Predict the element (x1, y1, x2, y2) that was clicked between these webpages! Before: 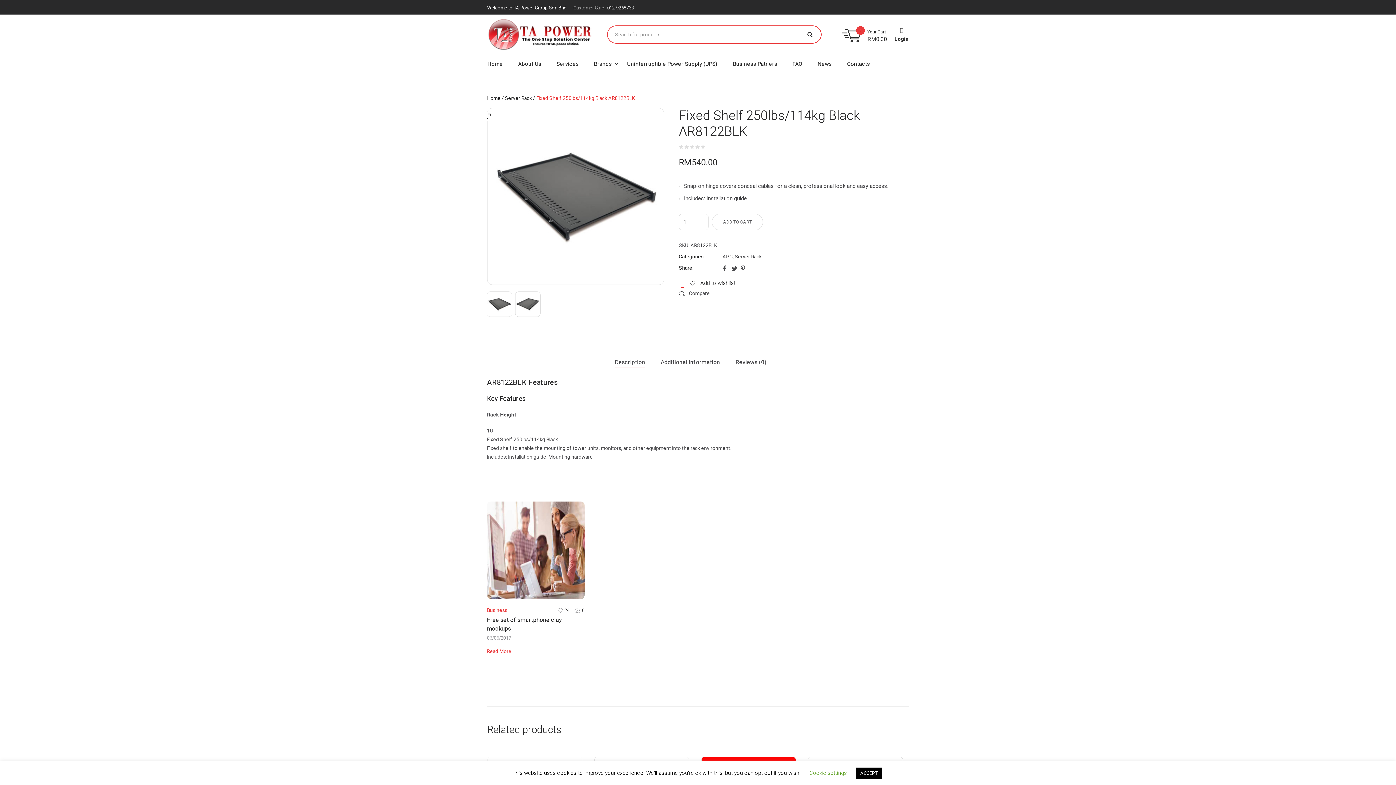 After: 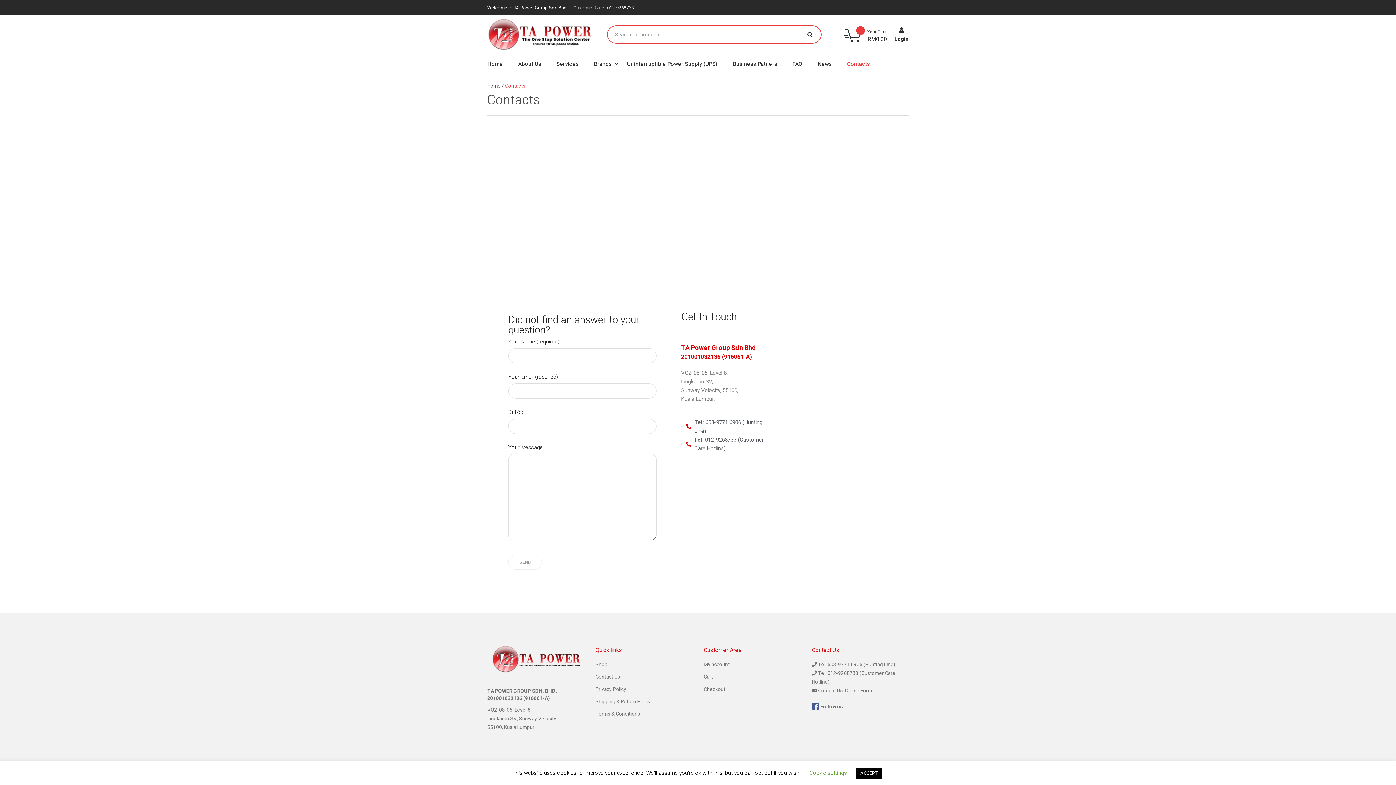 Action: bbox: (839, 56, 877, 71) label: Contacts